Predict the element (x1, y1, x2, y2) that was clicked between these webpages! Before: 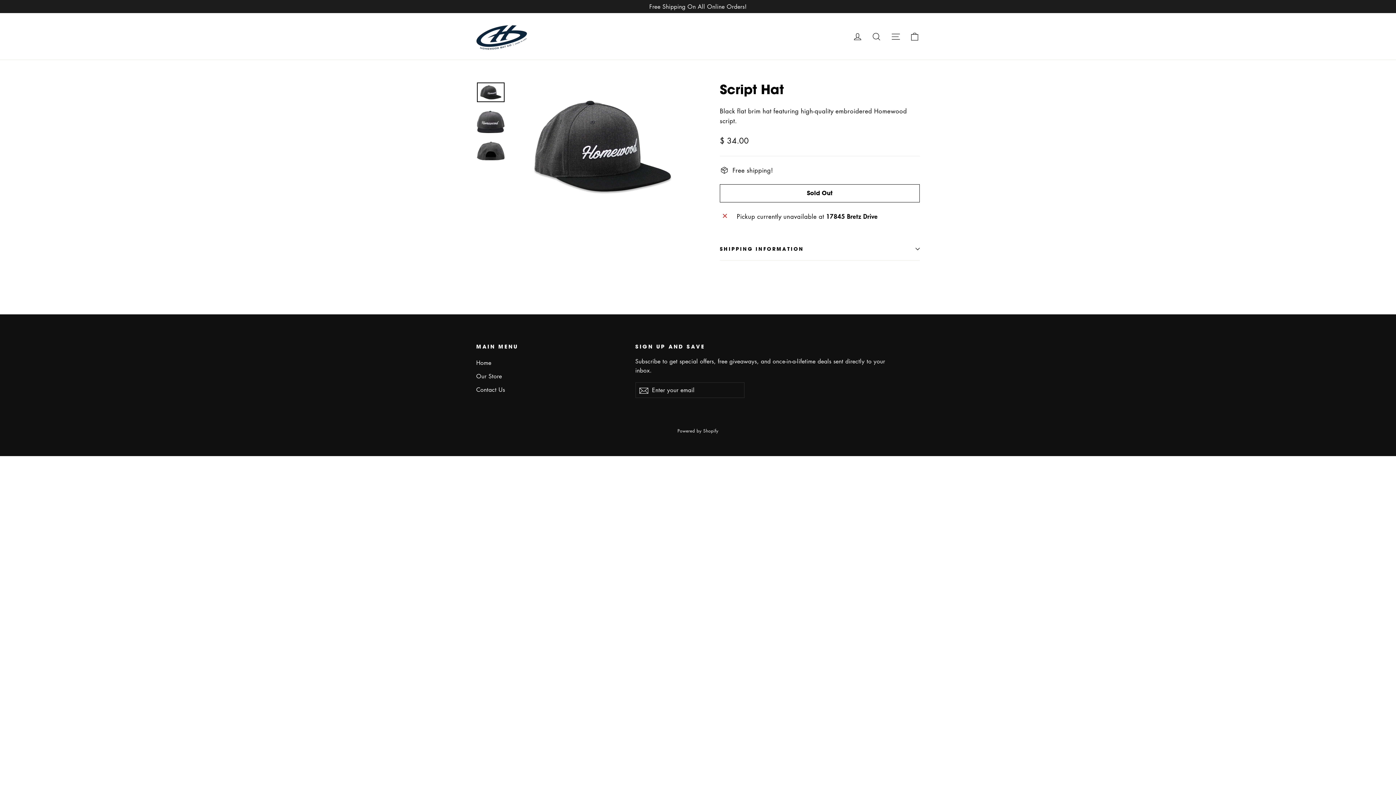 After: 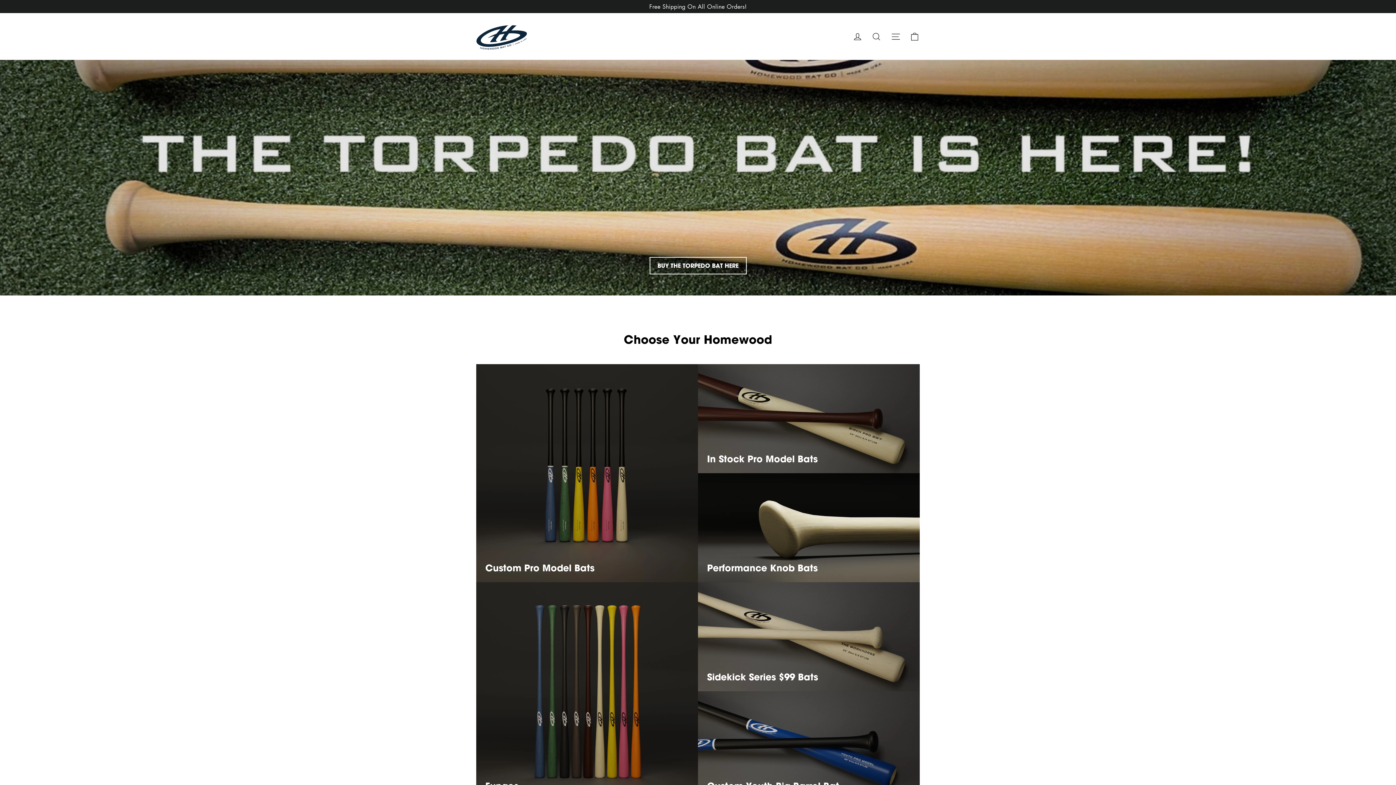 Action: bbox: (476, 357, 624, 369) label: Home